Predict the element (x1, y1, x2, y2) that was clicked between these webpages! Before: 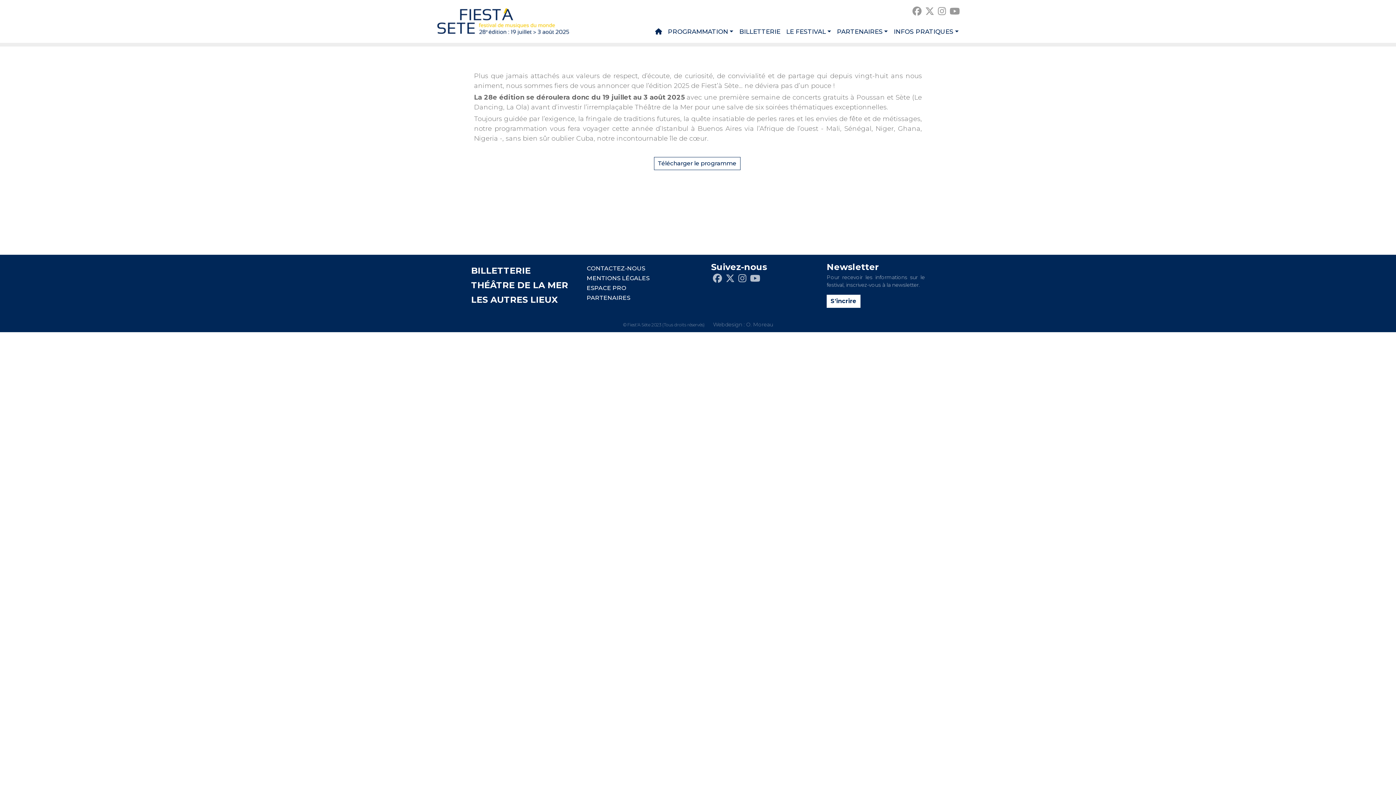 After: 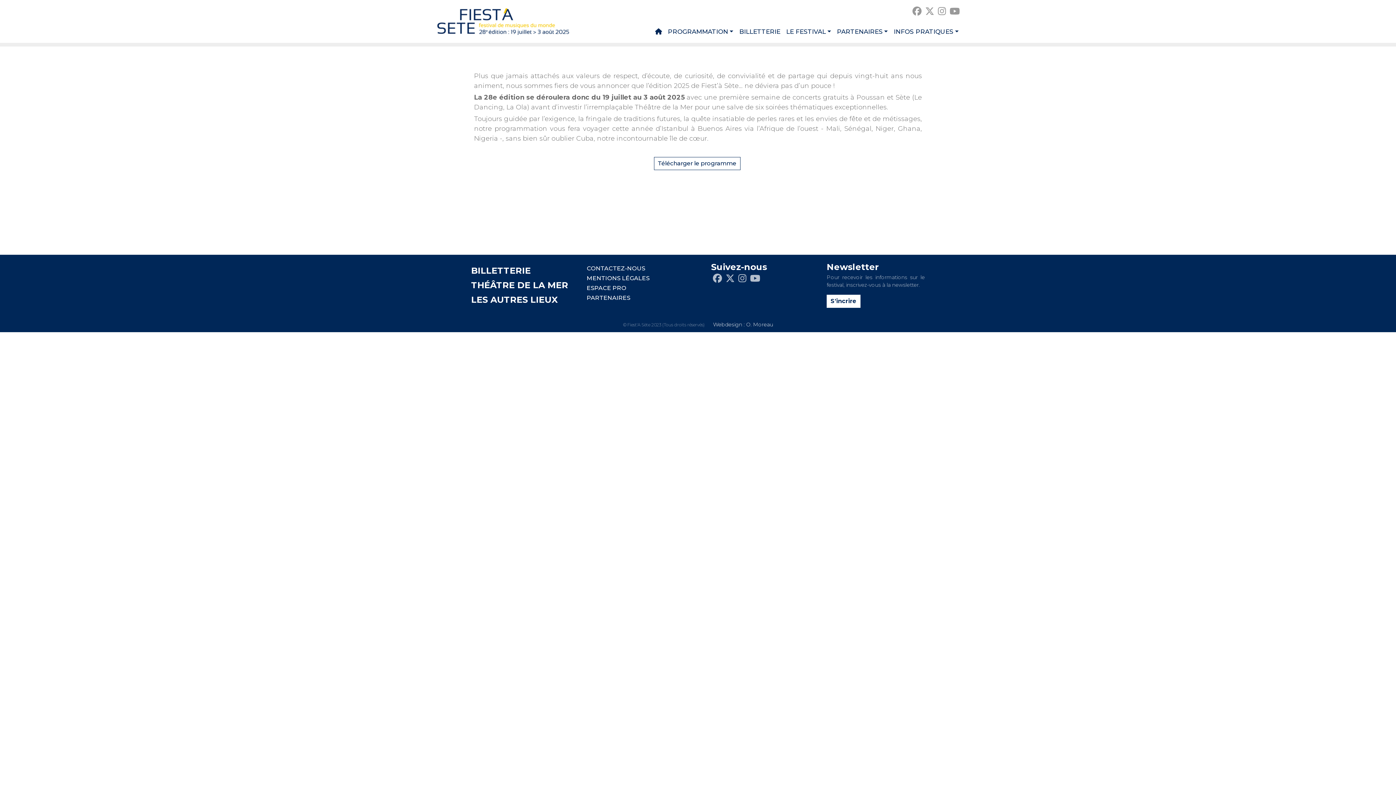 Action: bbox: (713, 321, 773, 328) label: Webdesign : O. Moreau